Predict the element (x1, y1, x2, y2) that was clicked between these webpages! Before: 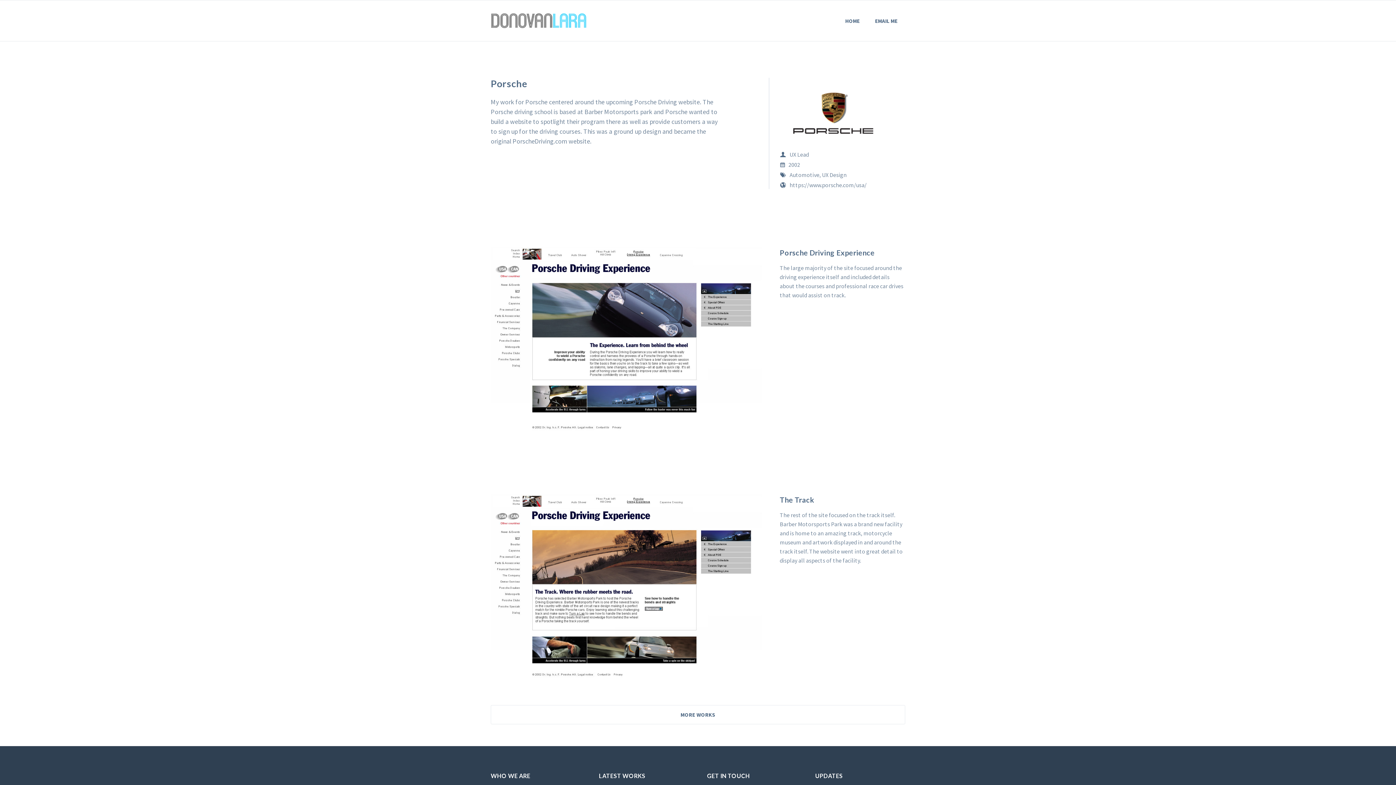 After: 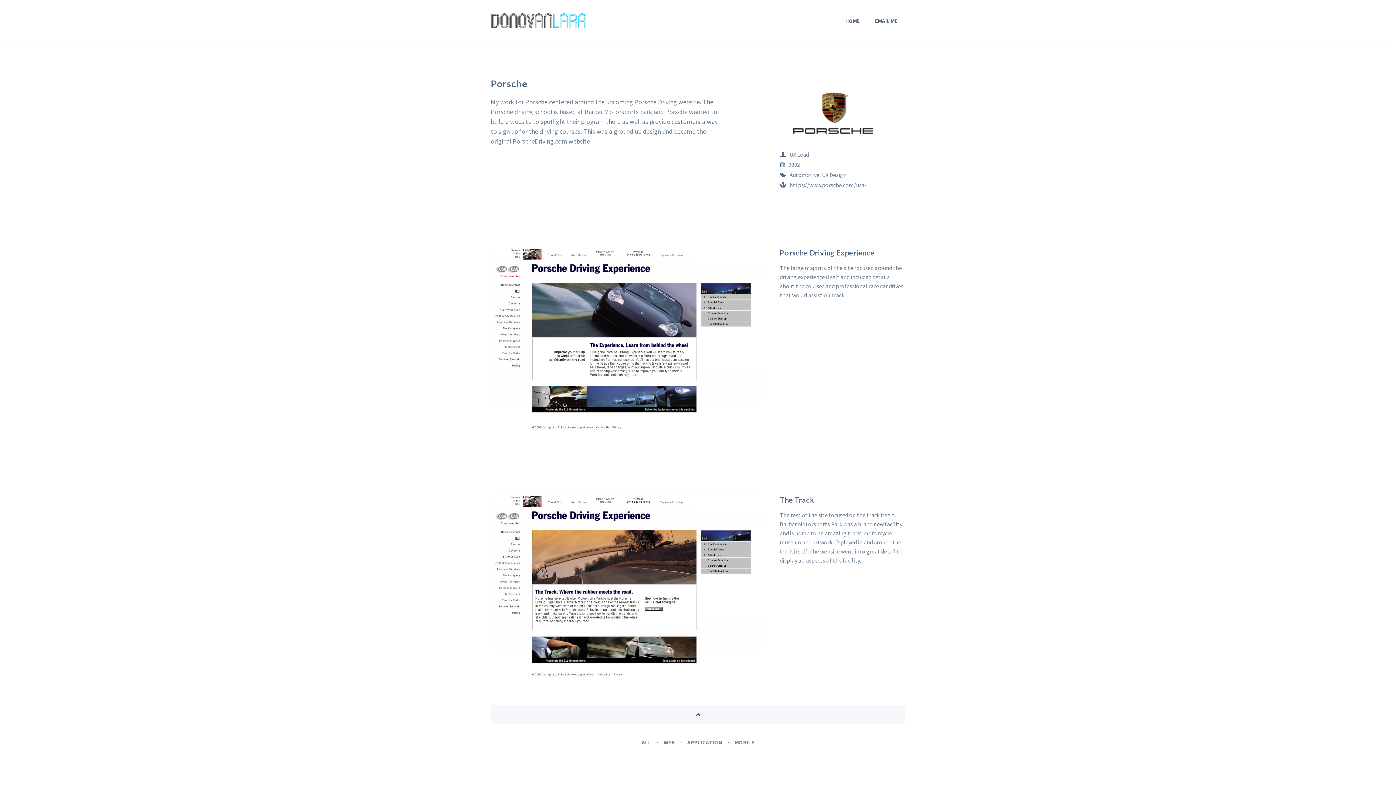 Action: bbox: (490, 705, 905, 724) label: MORE WORKS